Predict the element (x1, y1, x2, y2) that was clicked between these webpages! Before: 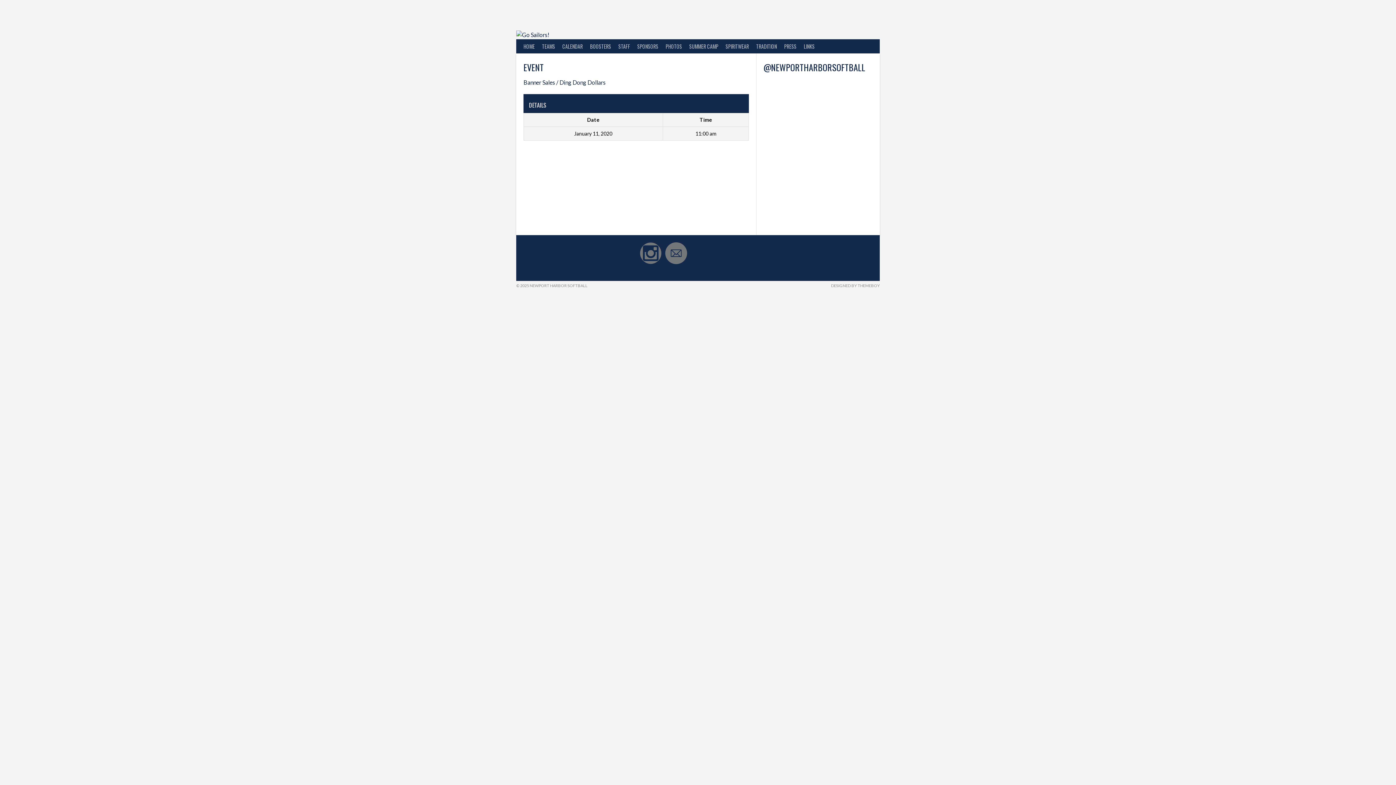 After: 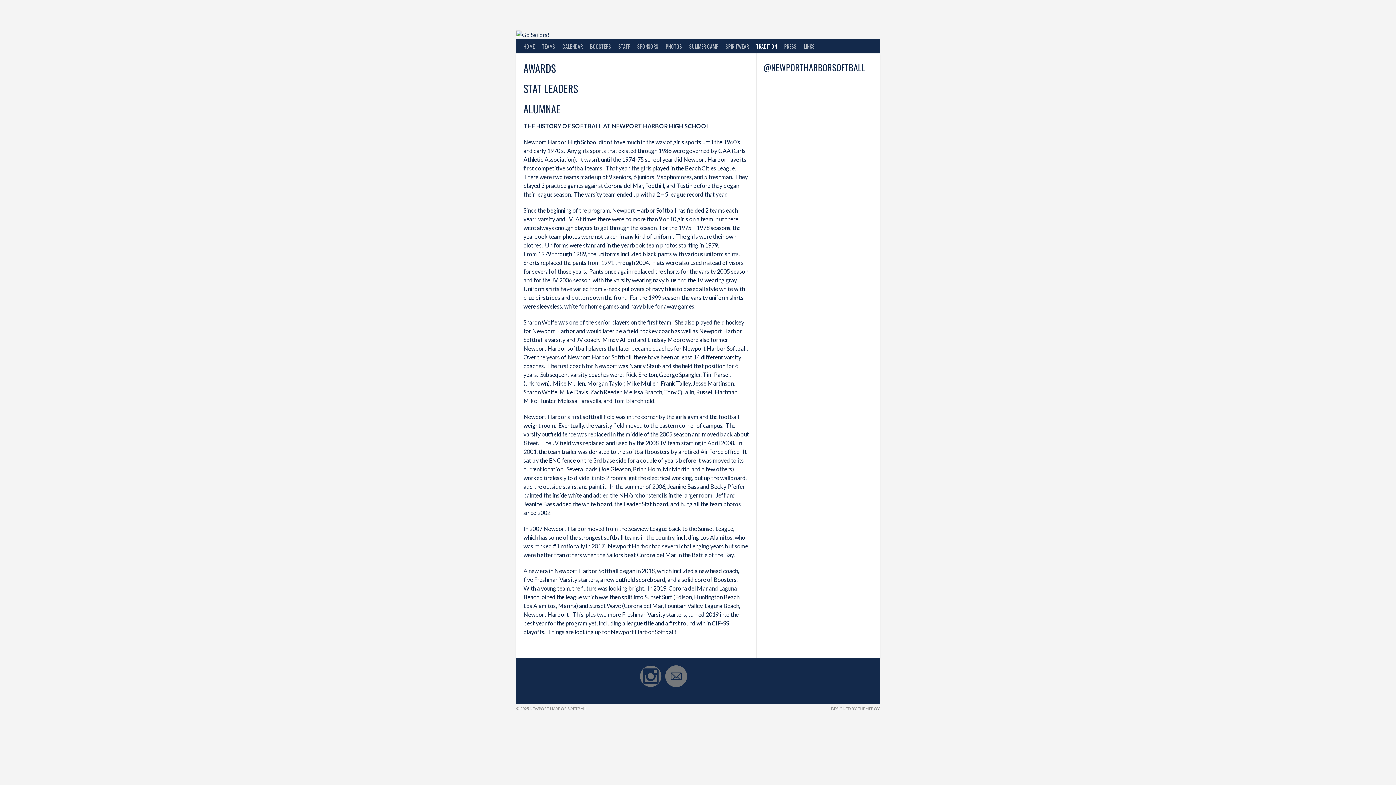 Action: bbox: (752, 39, 780, 53) label: TRADITION